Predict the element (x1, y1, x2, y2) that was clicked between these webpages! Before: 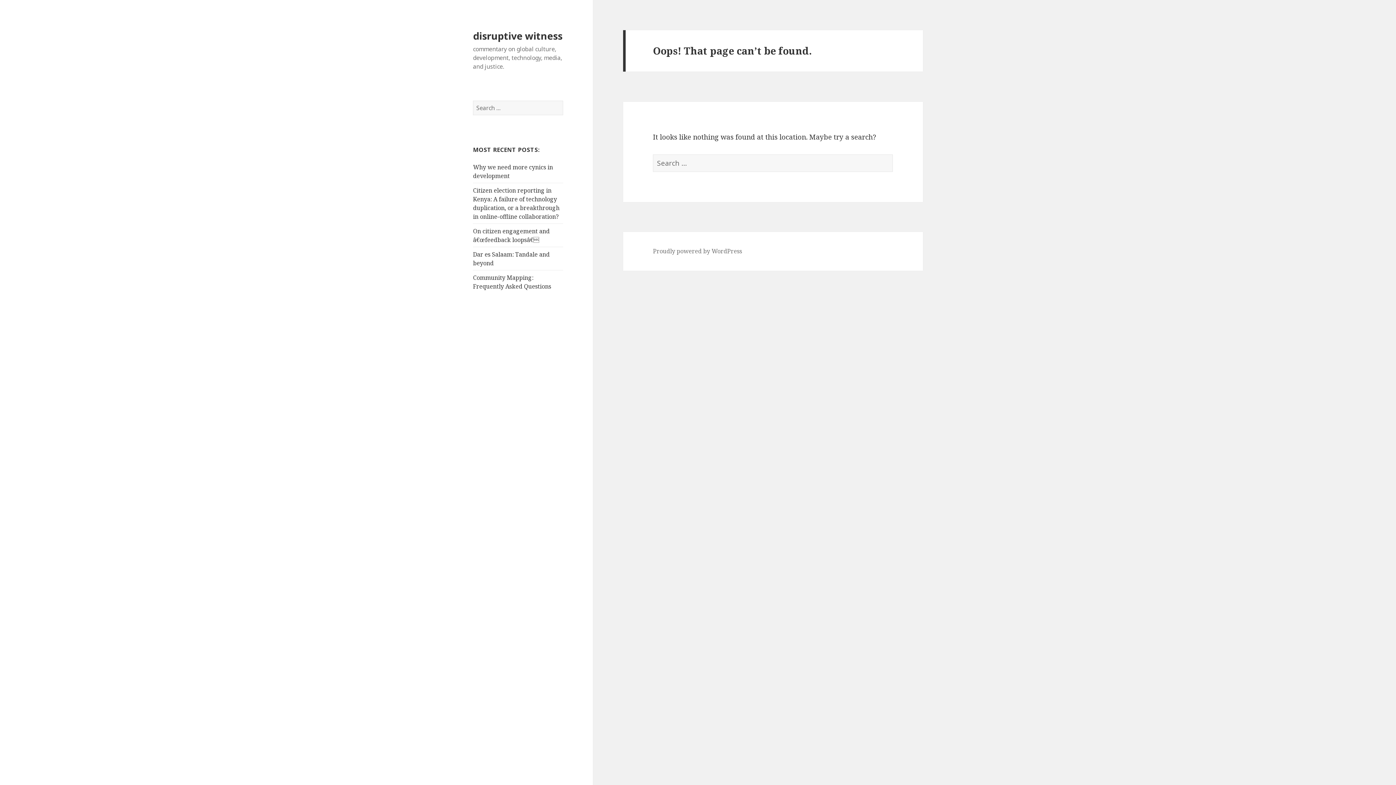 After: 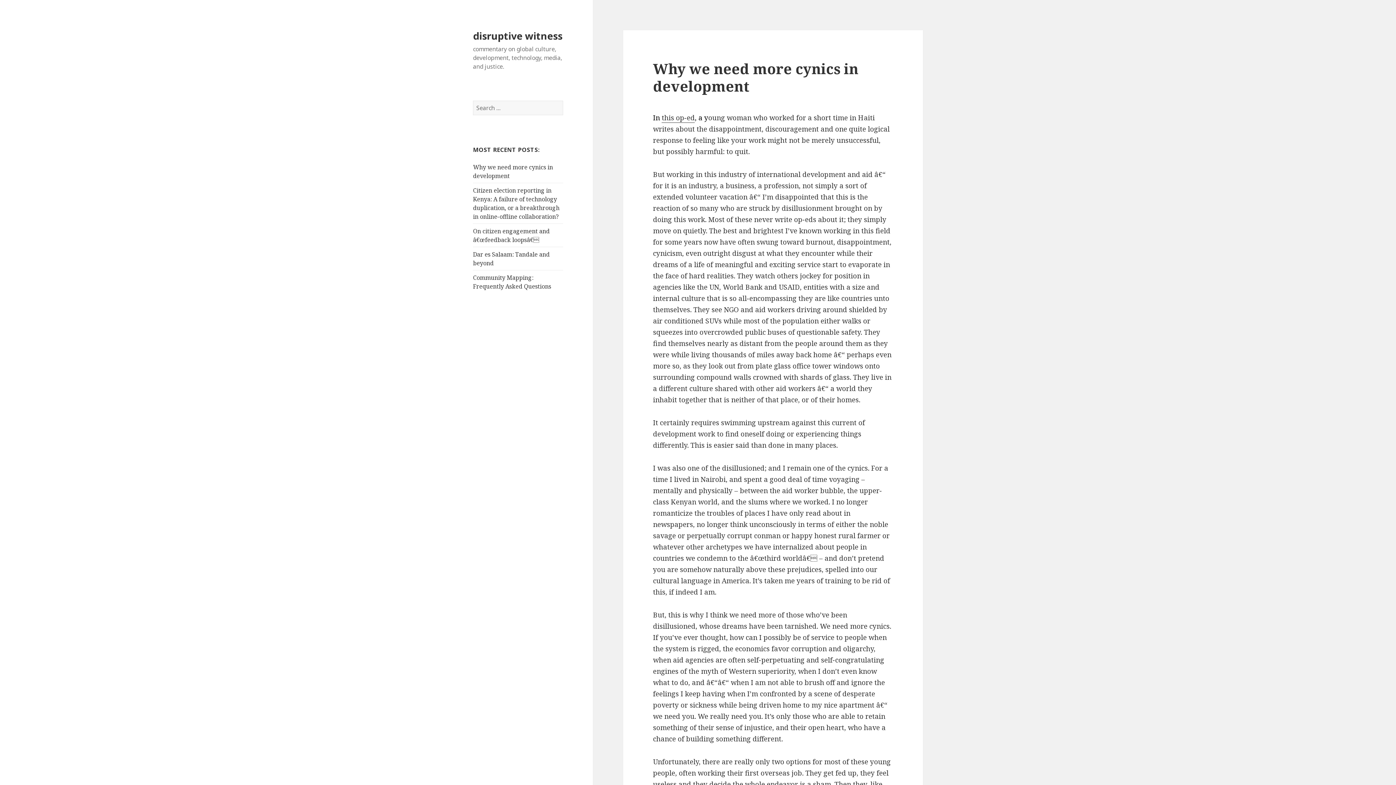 Action: bbox: (473, 28, 562, 42) label: disruptive witness